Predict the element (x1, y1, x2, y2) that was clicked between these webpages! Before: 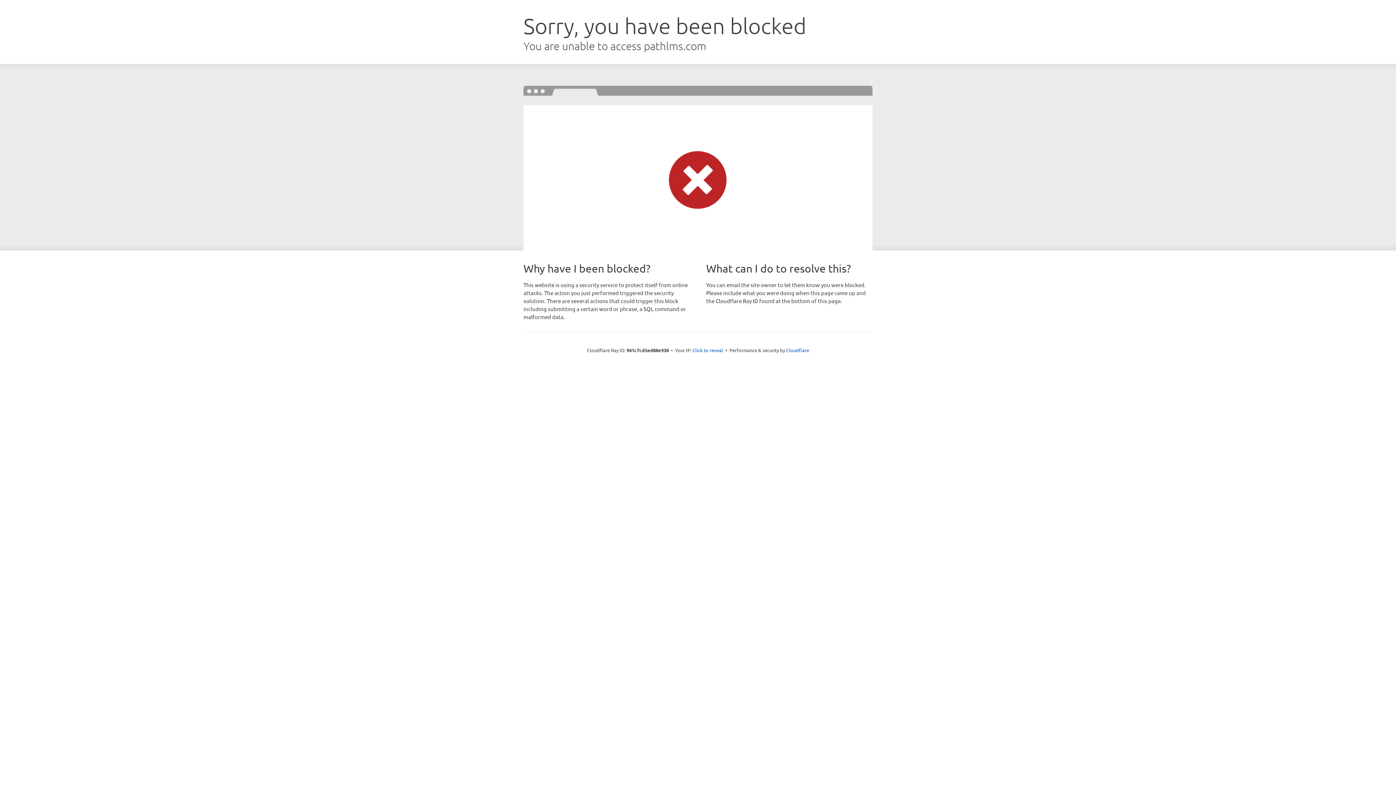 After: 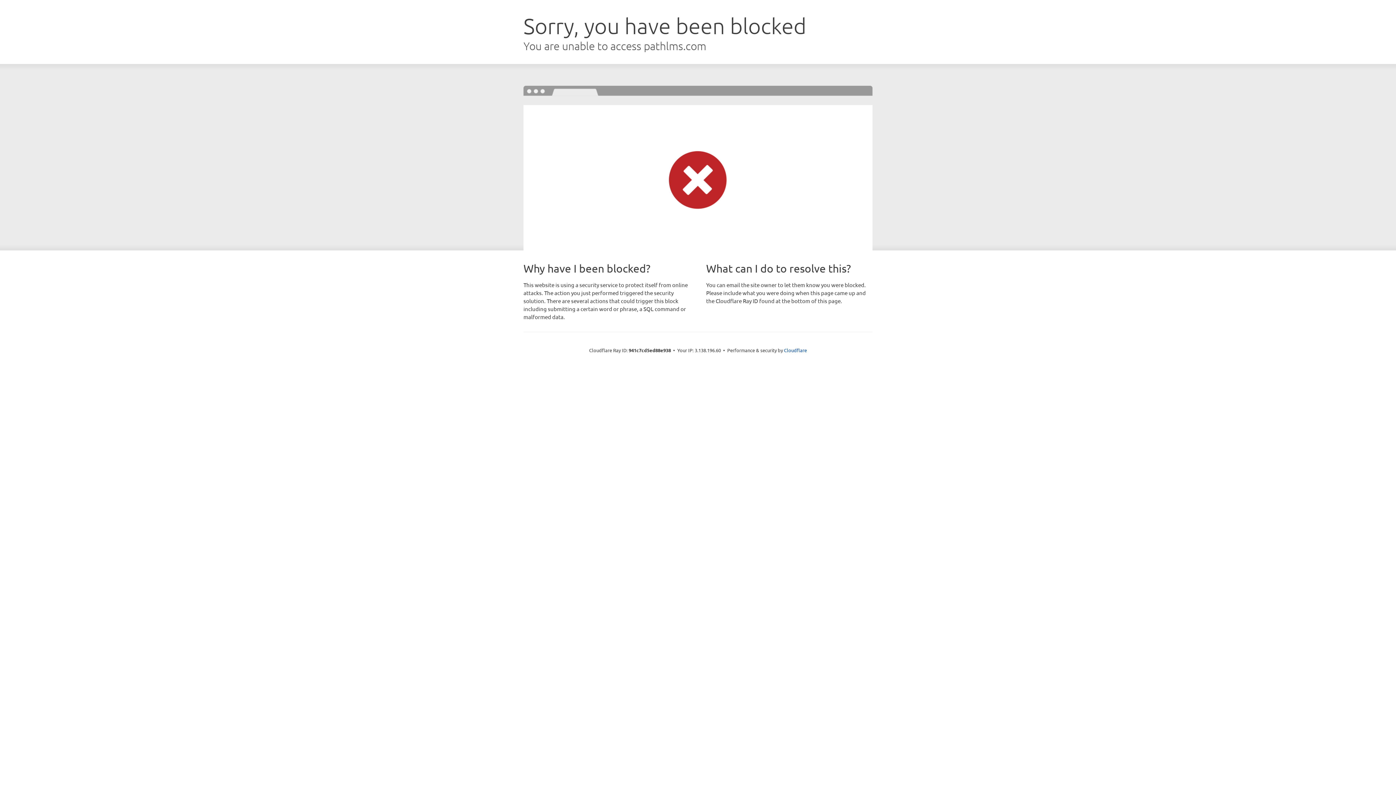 Action: bbox: (692, 346, 723, 353) label: Click to reveal